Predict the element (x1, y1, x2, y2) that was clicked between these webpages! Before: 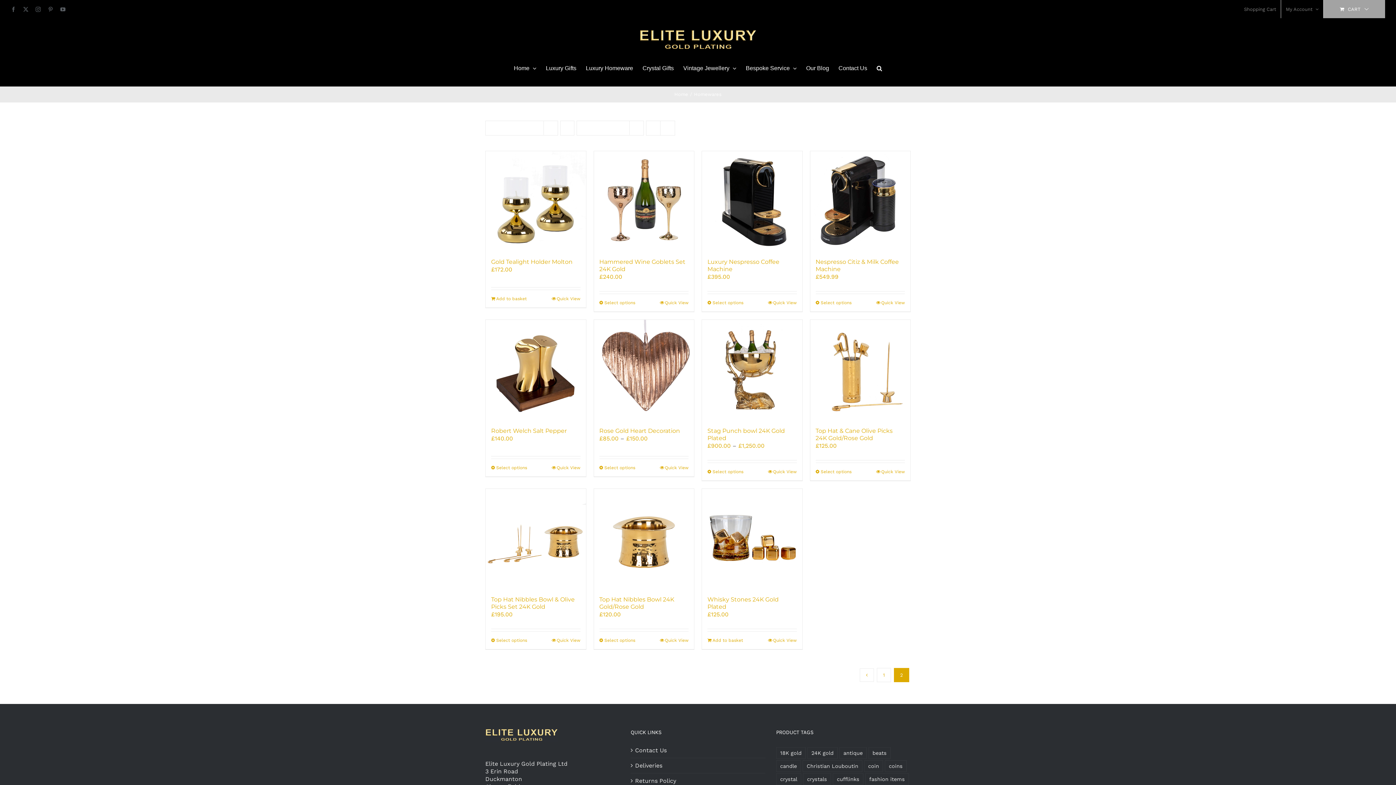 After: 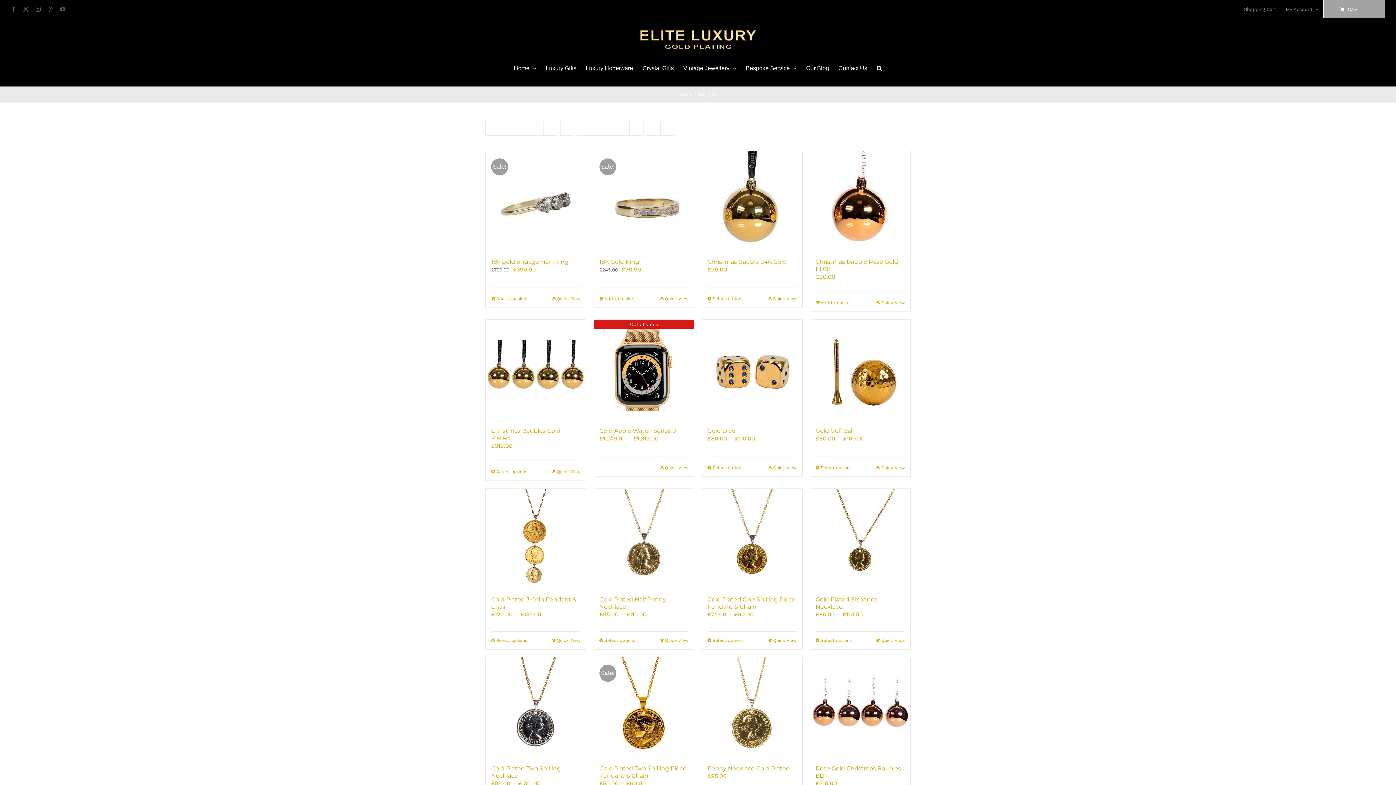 Action: bbox: (776, 747, 805, 759) label: 18K gold (16 products)